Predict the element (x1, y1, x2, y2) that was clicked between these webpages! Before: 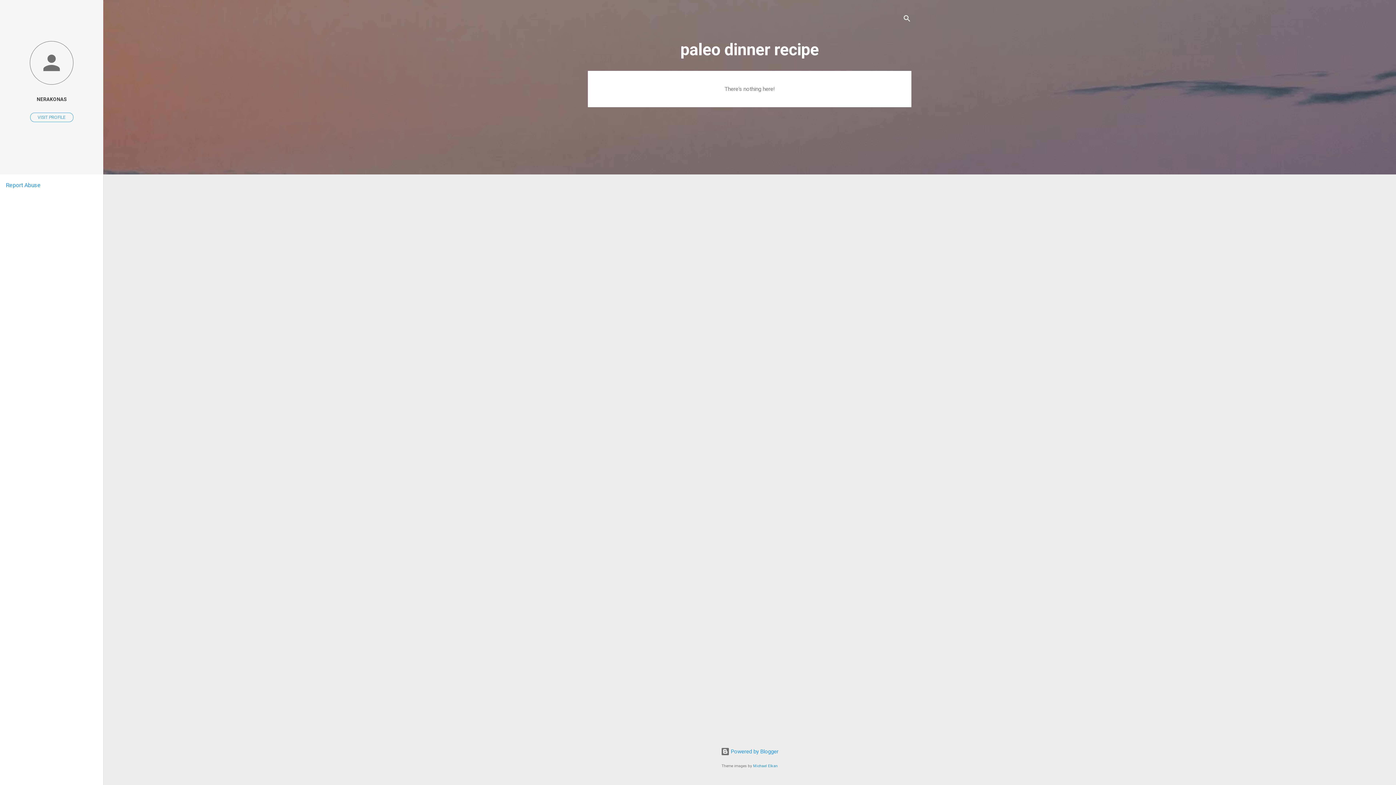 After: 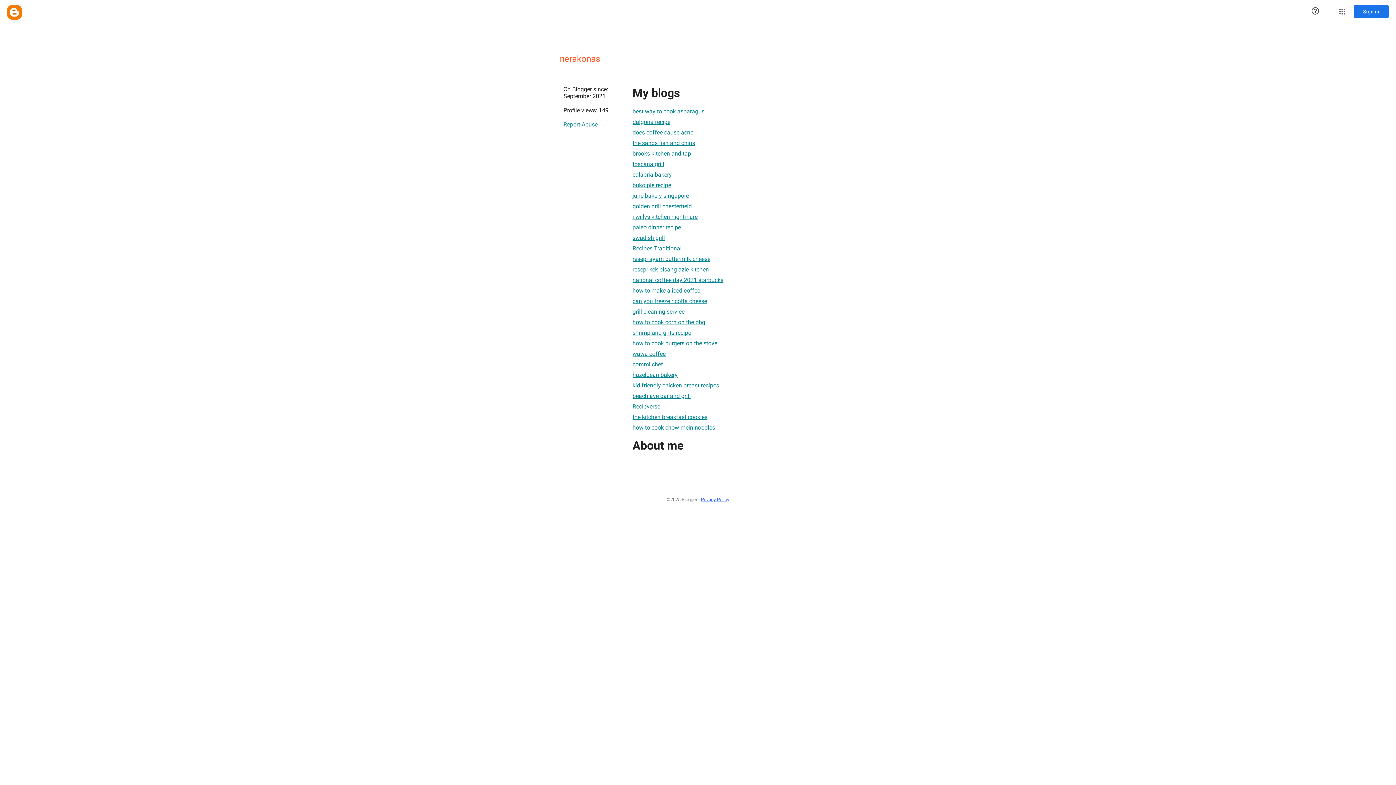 Action: label: VISIT PROFILE bbox: (30, 112, 73, 122)